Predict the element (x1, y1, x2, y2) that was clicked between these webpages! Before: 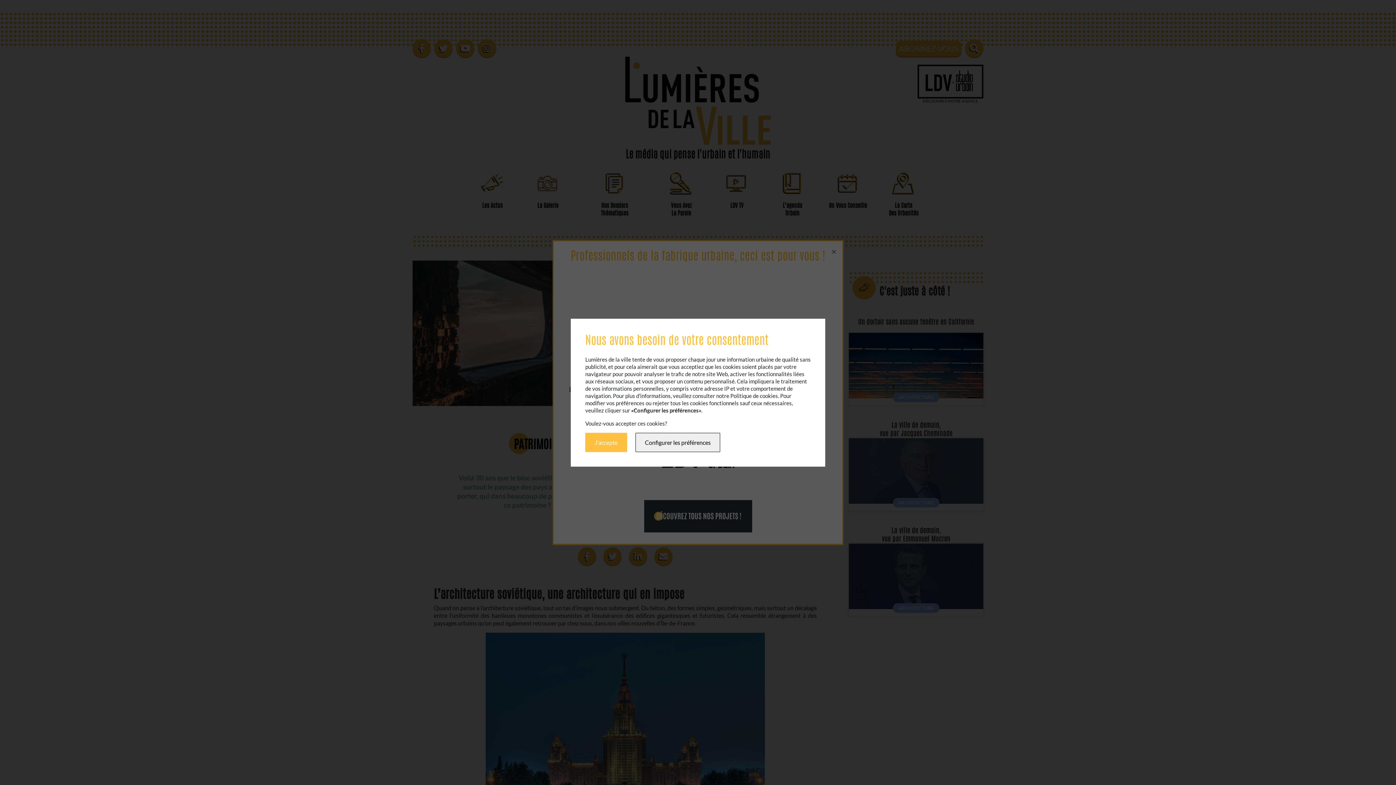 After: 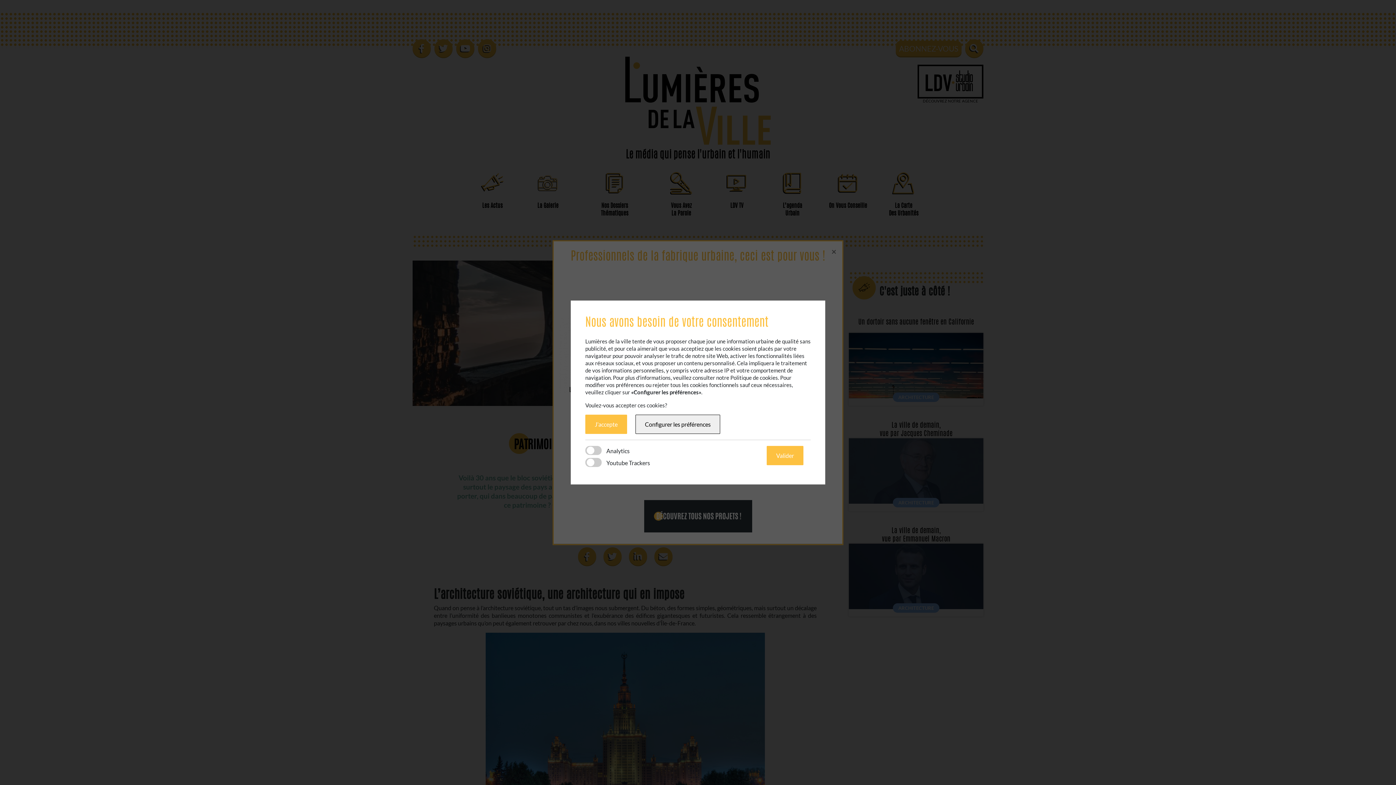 Action: label: Configurer les préférences bbox: (635, 432, 720, 452)